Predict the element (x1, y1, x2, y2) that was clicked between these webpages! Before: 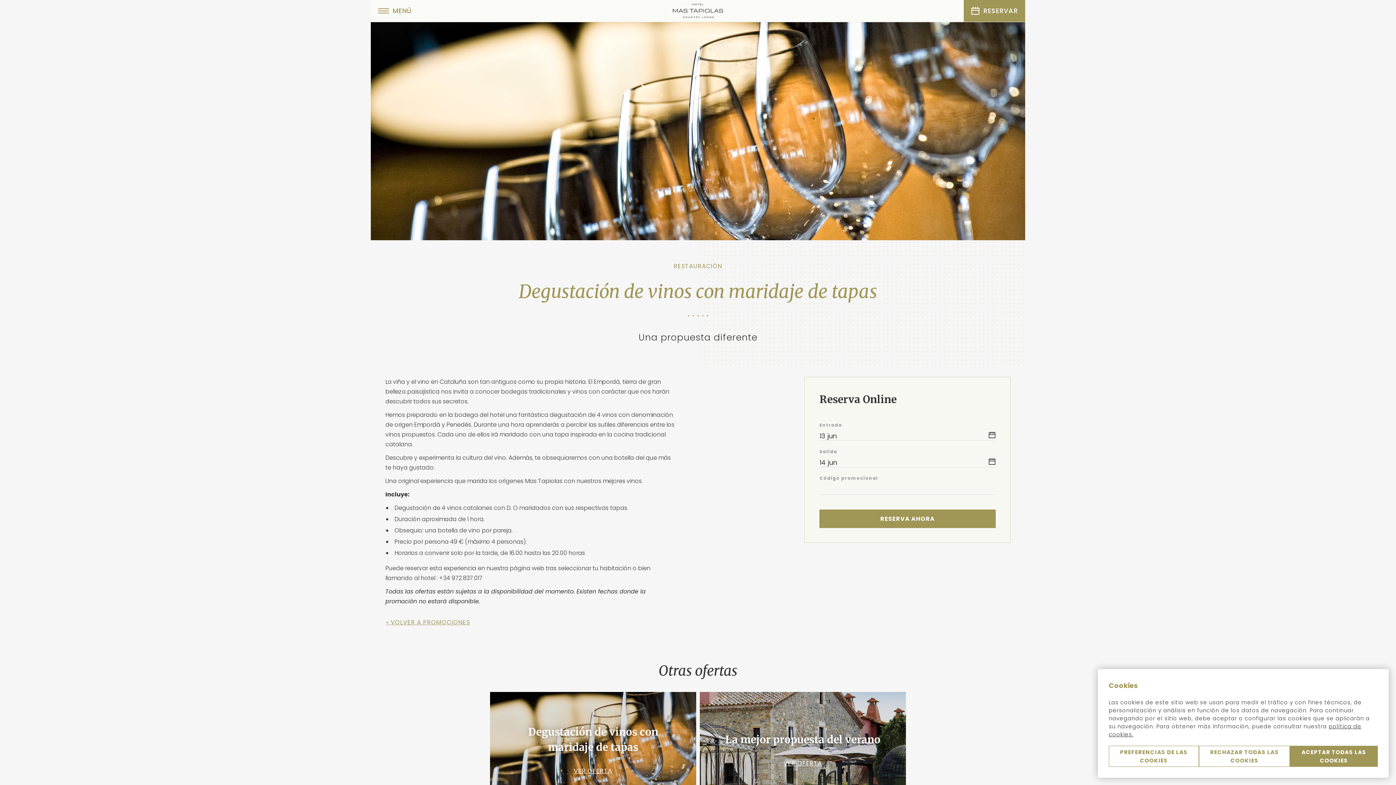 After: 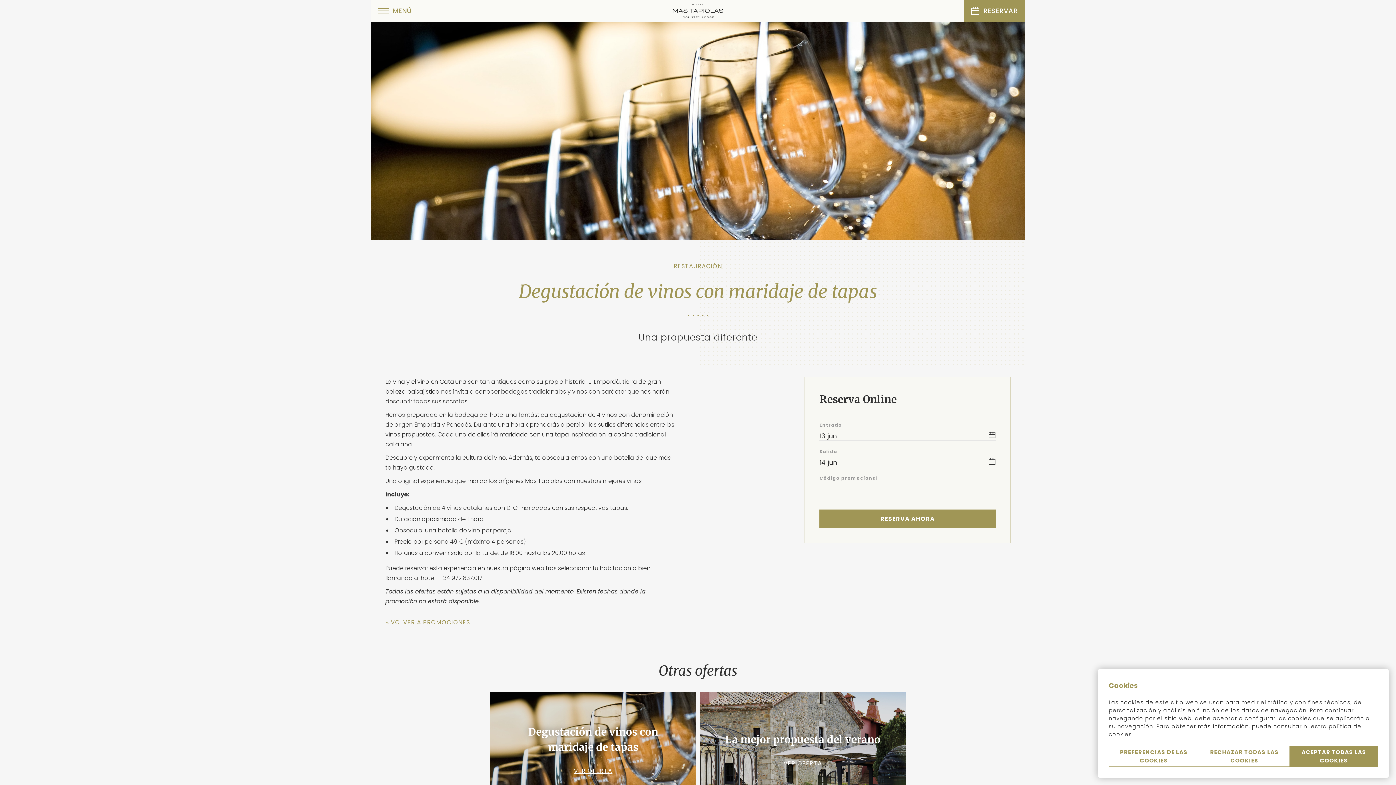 Action: bbox: (573, 766, 613, 776) label: VER OFERTA